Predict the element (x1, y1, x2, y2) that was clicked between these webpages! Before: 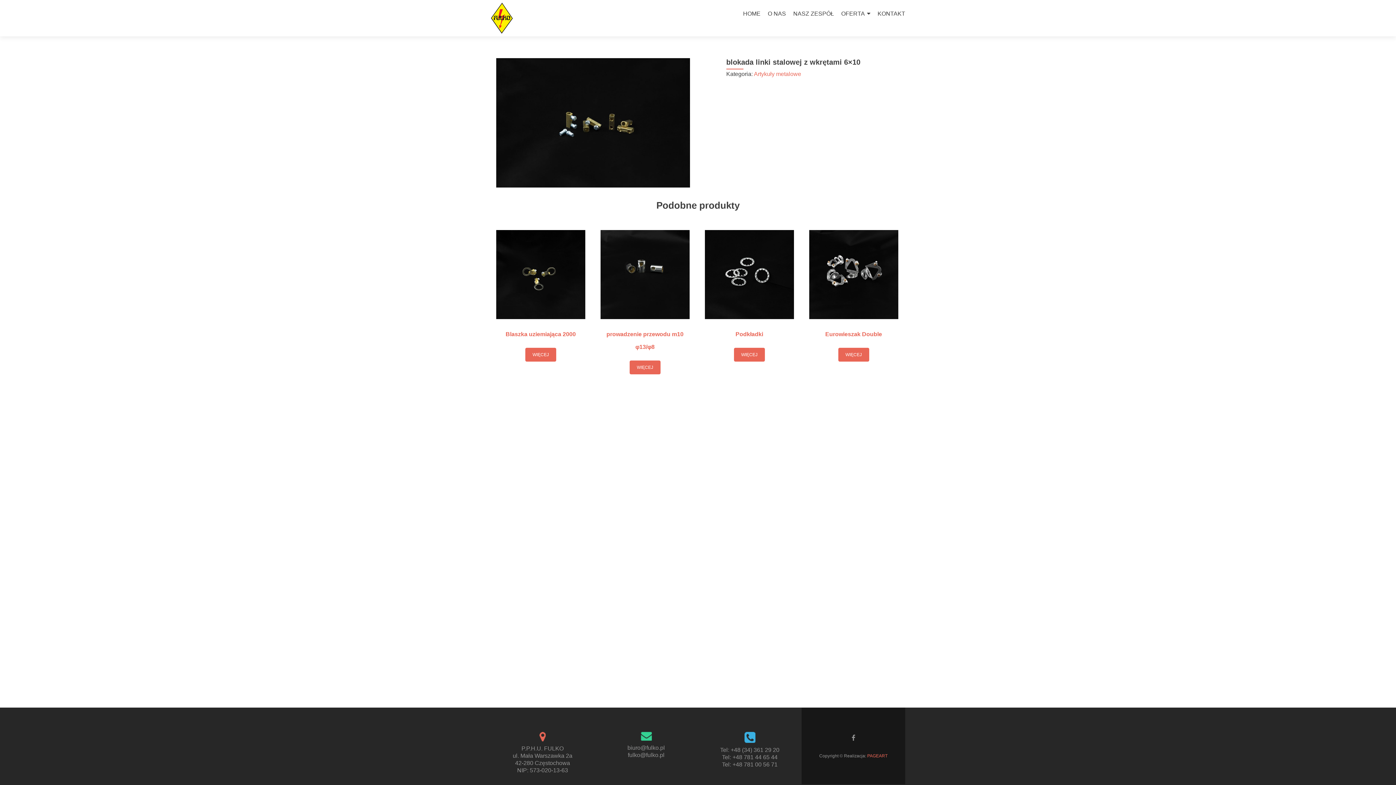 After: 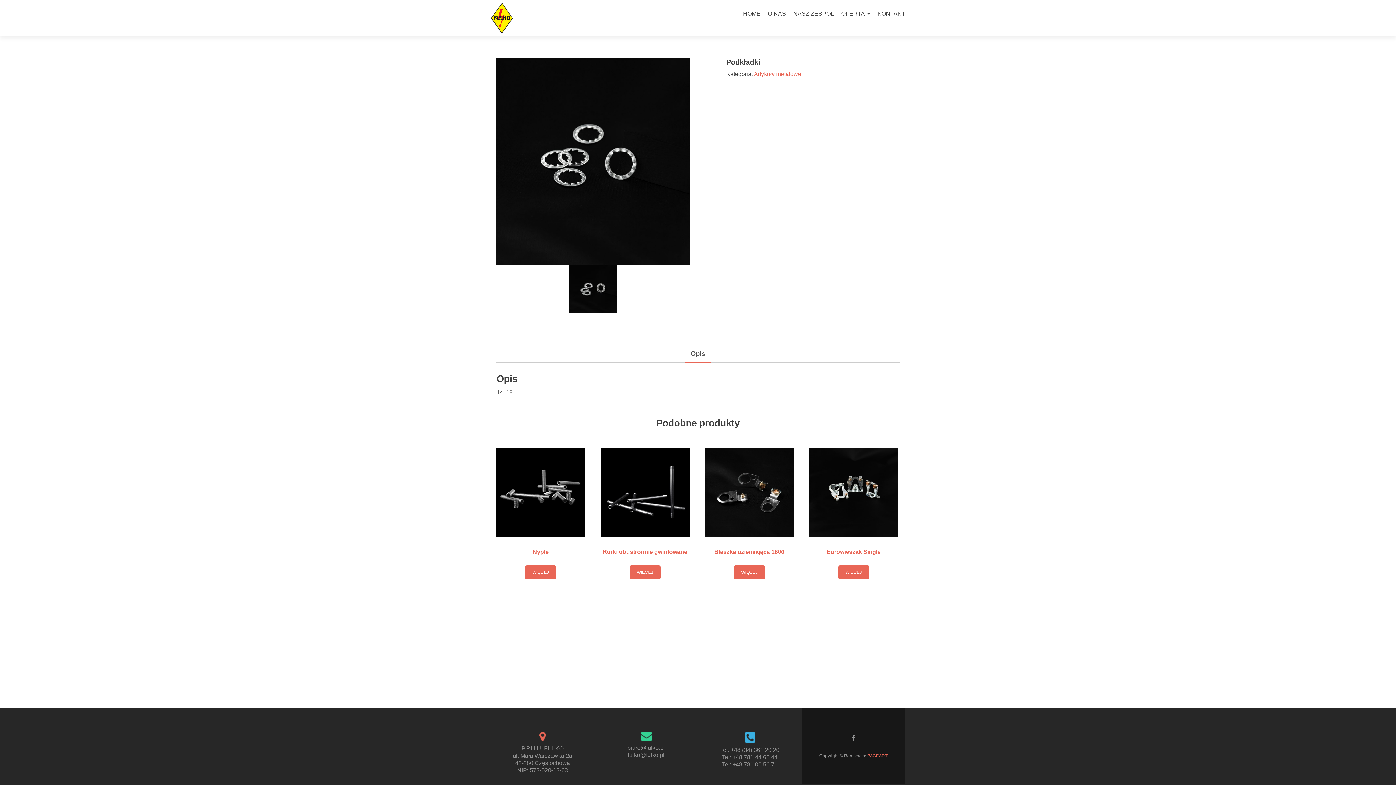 Action: label: Podkładki bbox: (705, 230, 794, 343)